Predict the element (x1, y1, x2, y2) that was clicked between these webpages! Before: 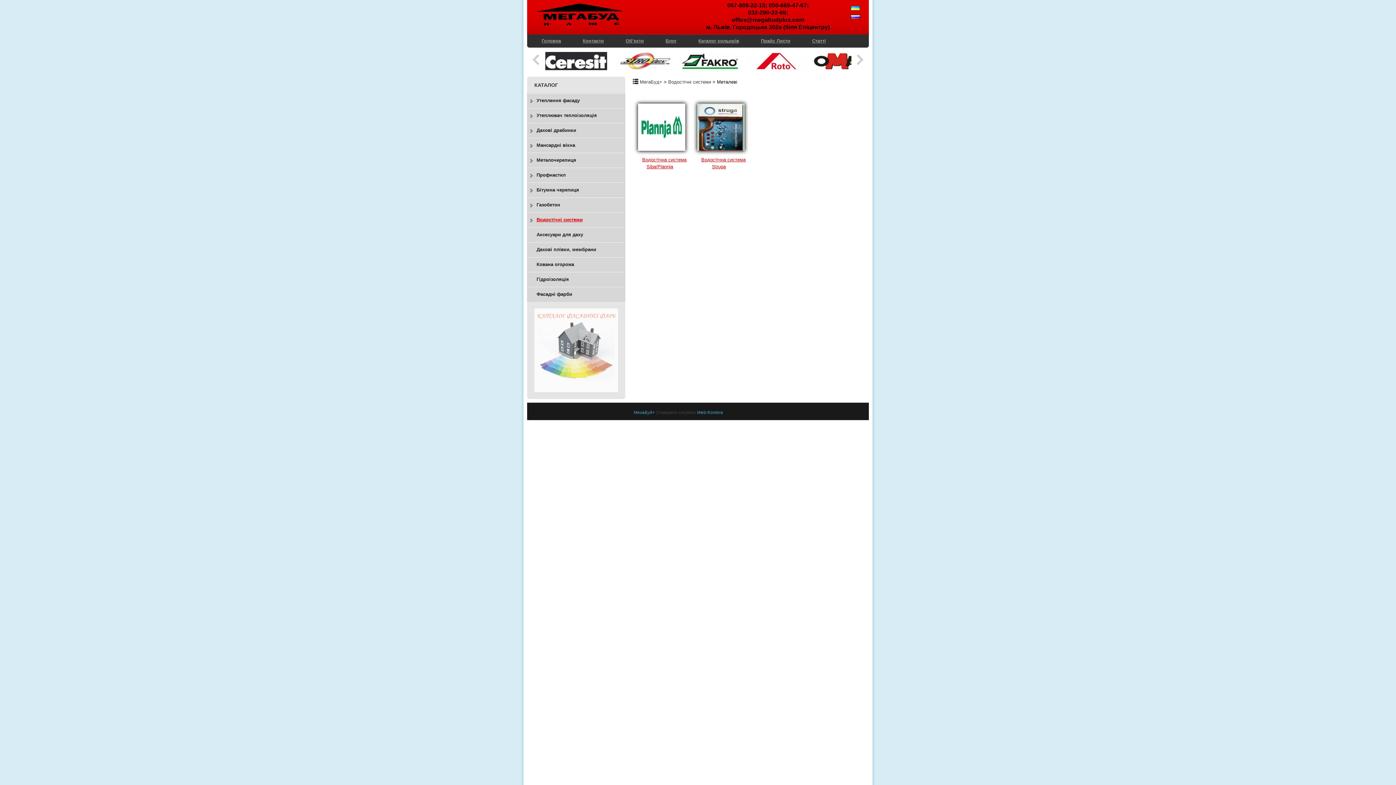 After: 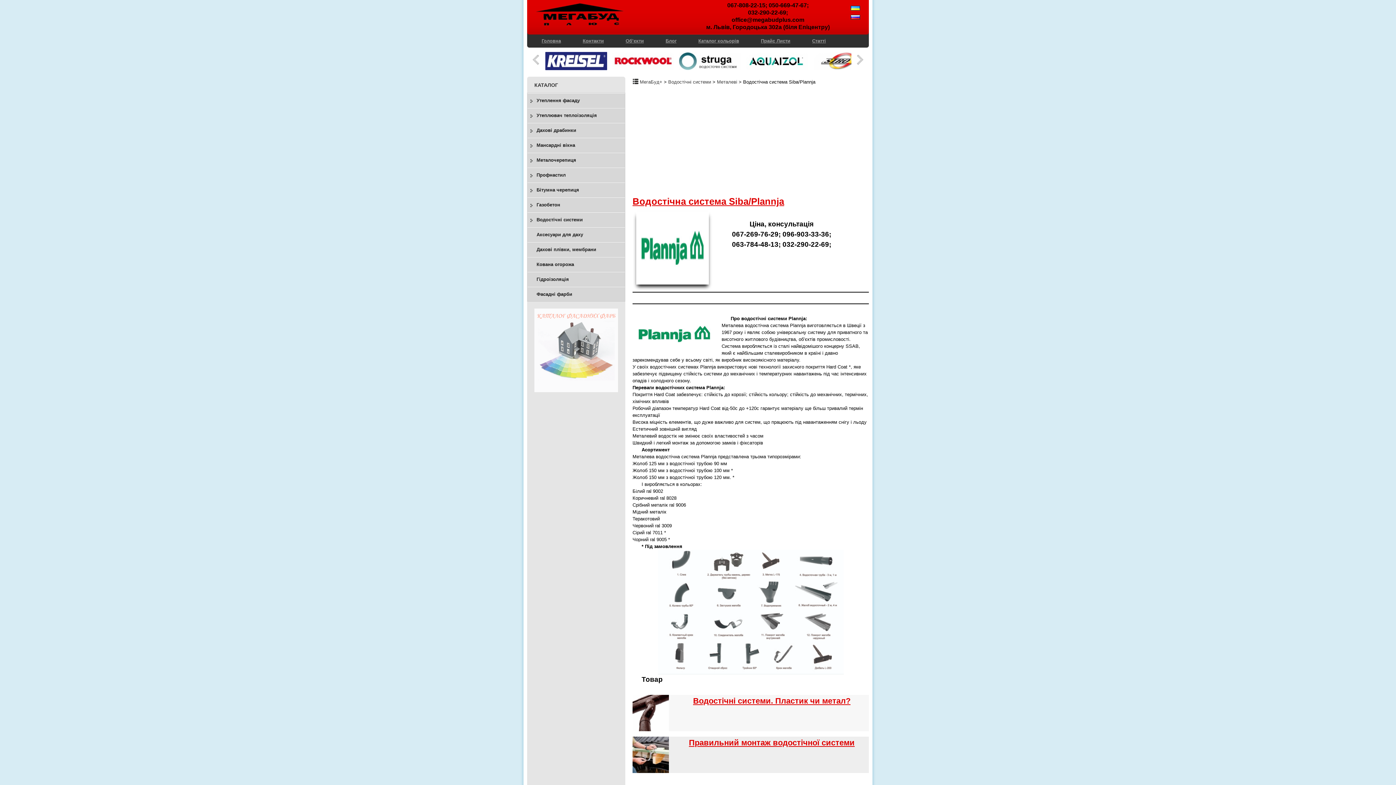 Action: label: Водостічна система Siba/Plannja bbox: (632, 98, 687, 109)